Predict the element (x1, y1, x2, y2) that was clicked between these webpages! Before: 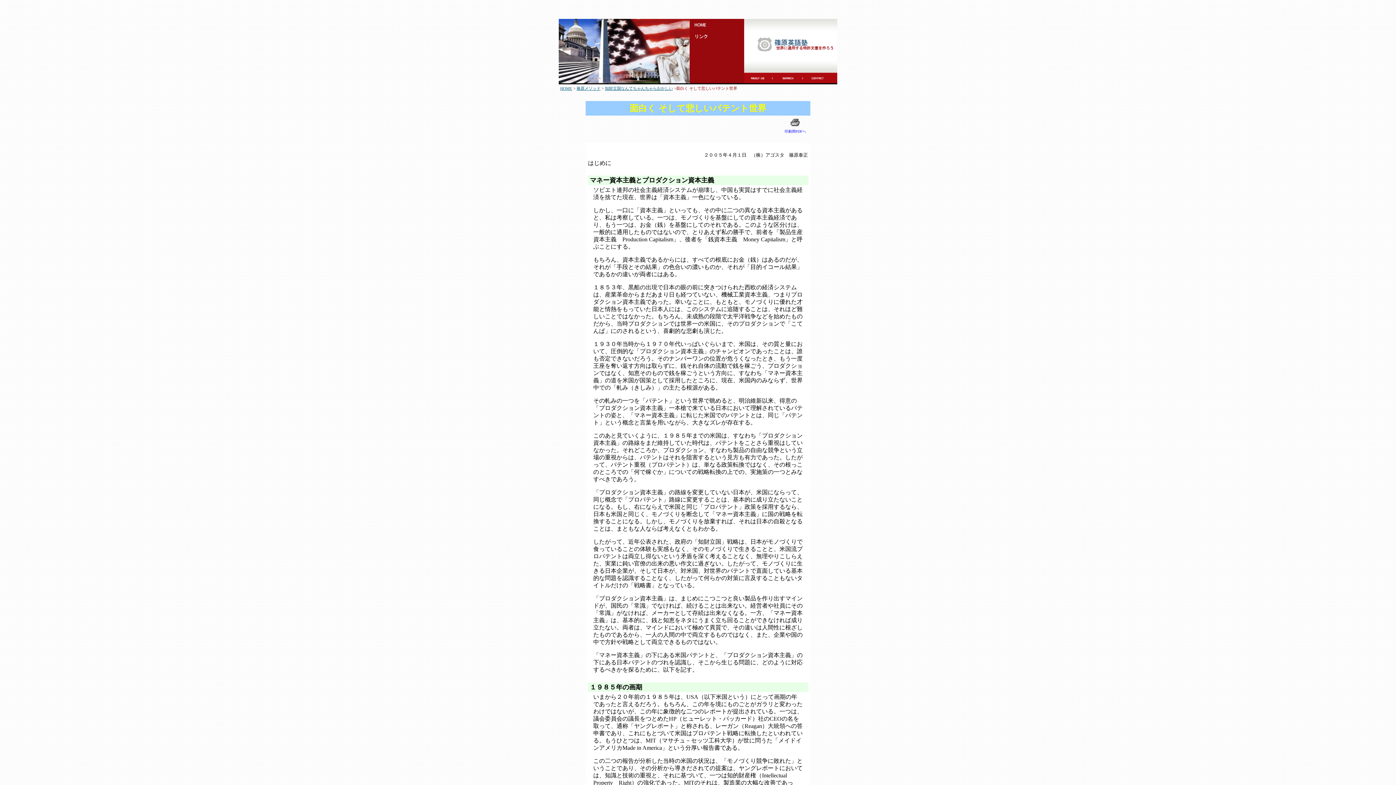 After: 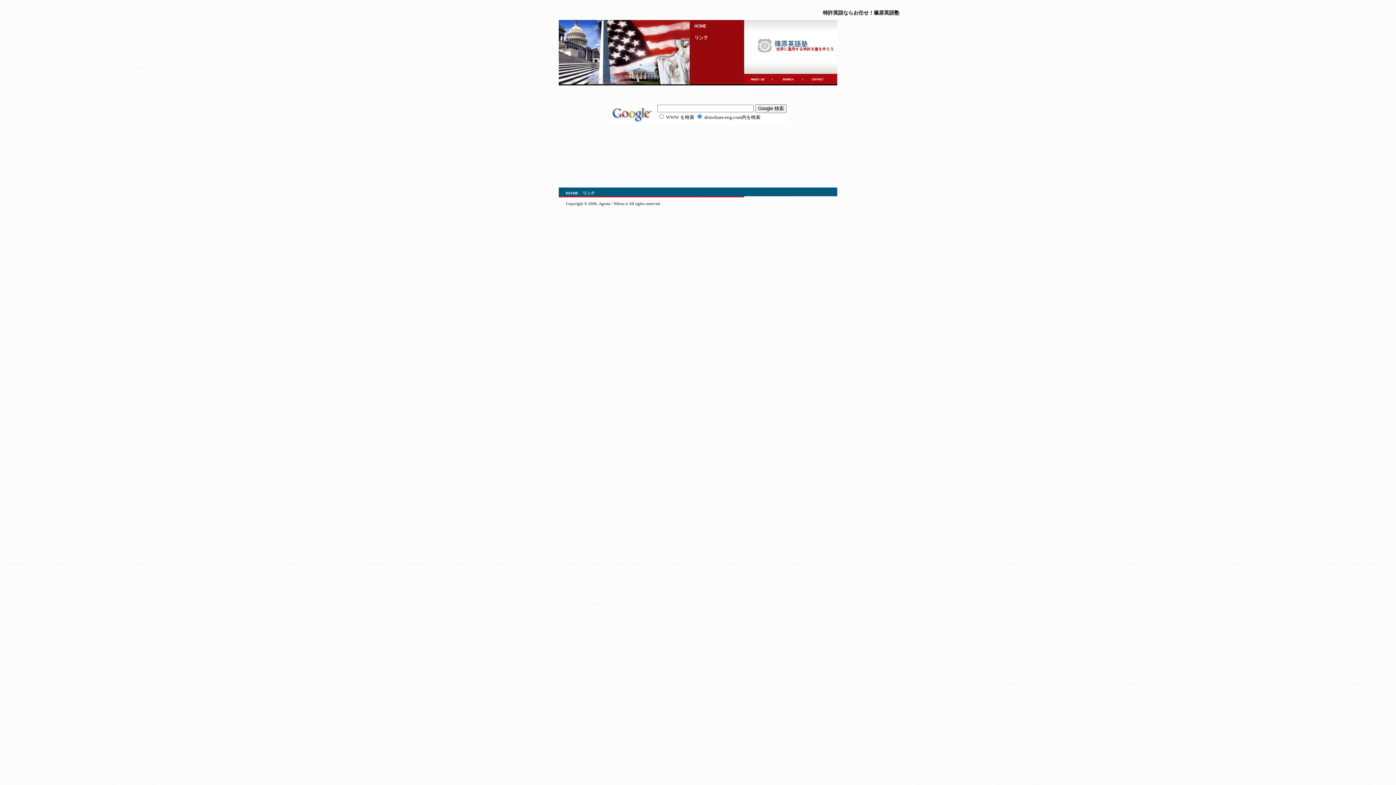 Action: bbox: (772, 79, 802, 85)